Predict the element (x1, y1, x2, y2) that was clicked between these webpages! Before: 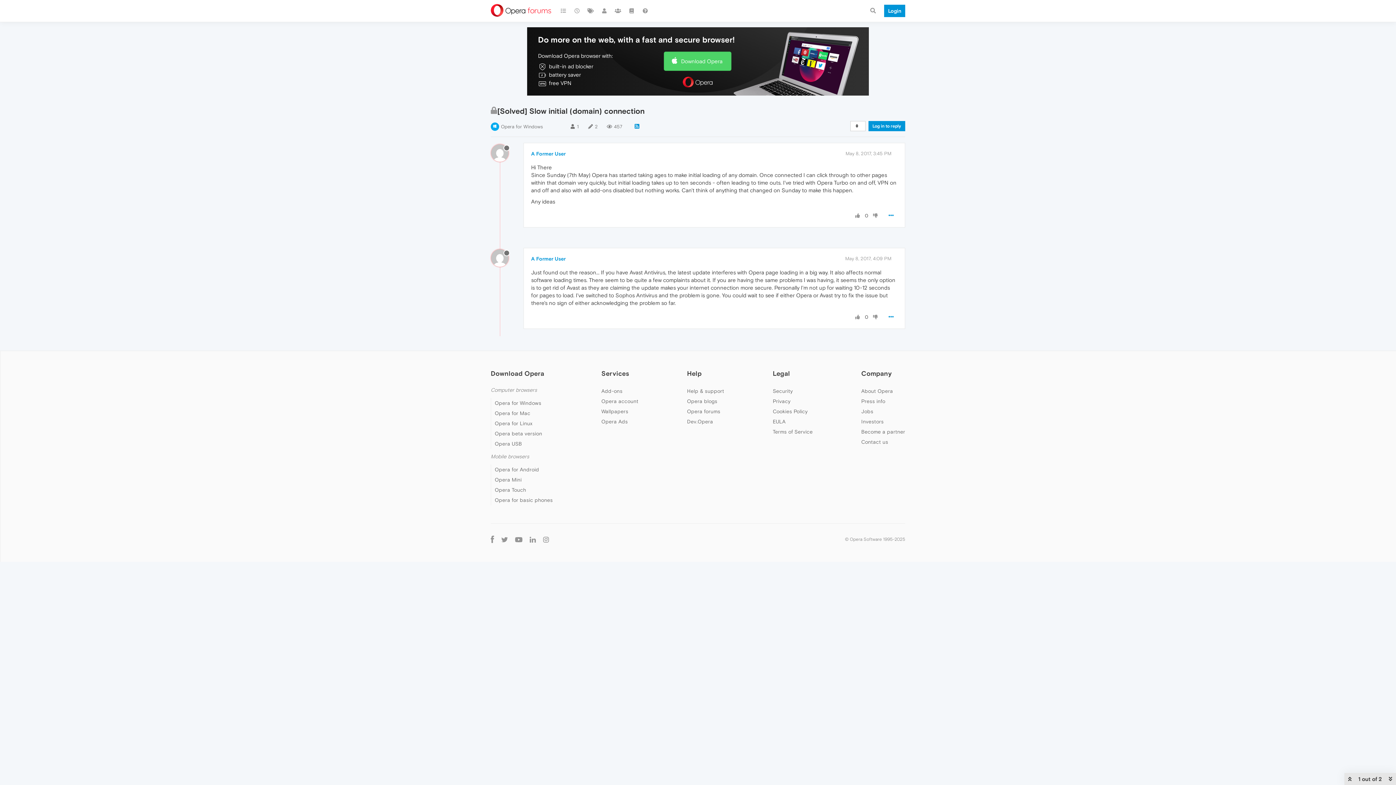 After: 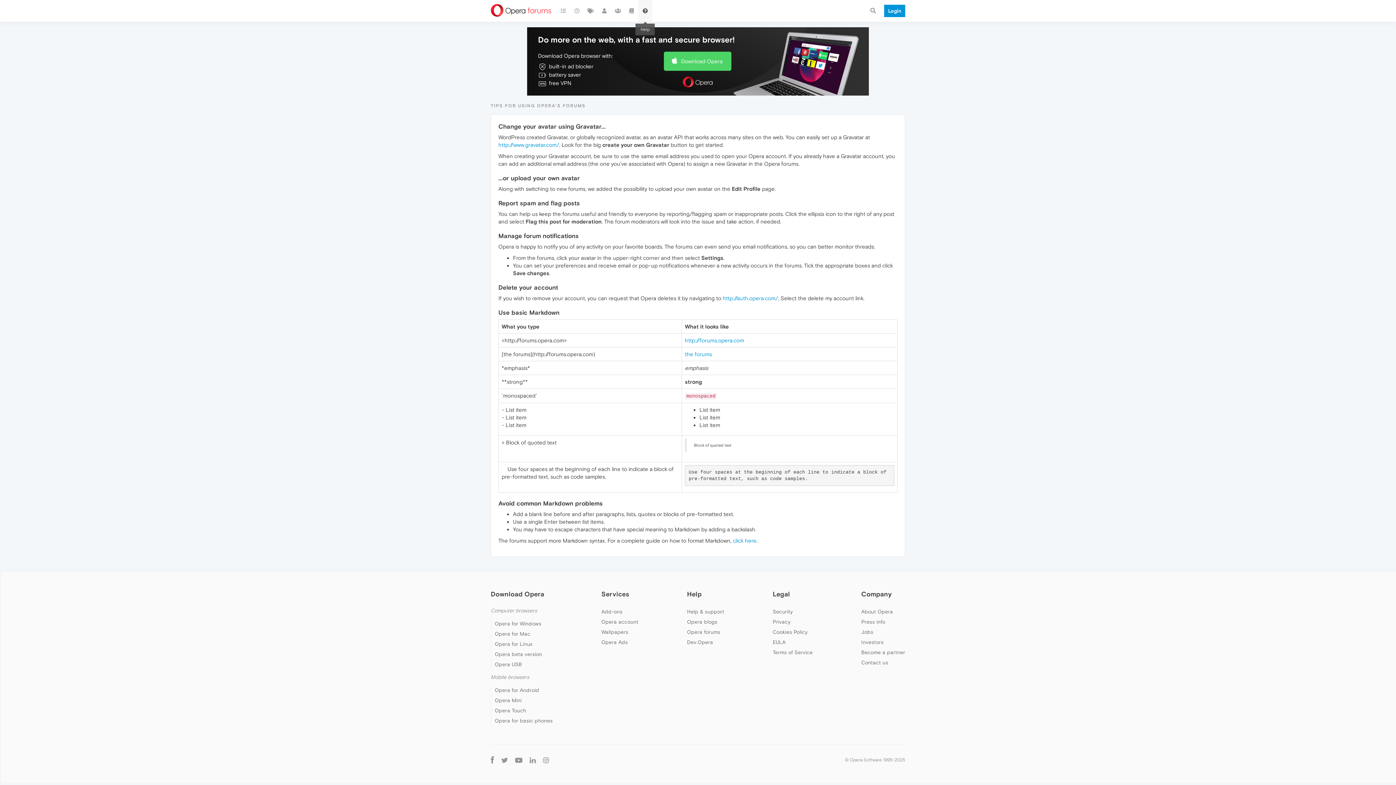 Action: bbox: (638, 0, 652, 21)